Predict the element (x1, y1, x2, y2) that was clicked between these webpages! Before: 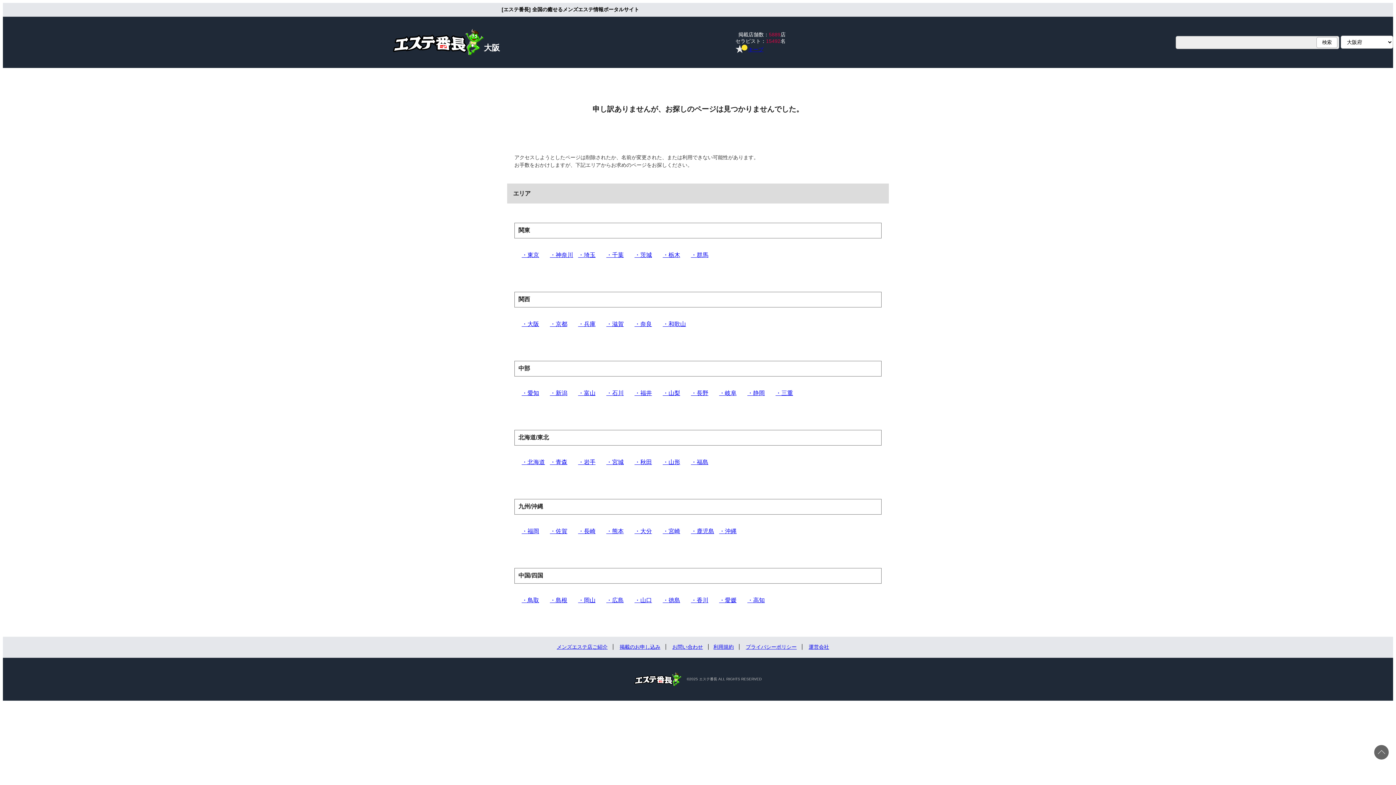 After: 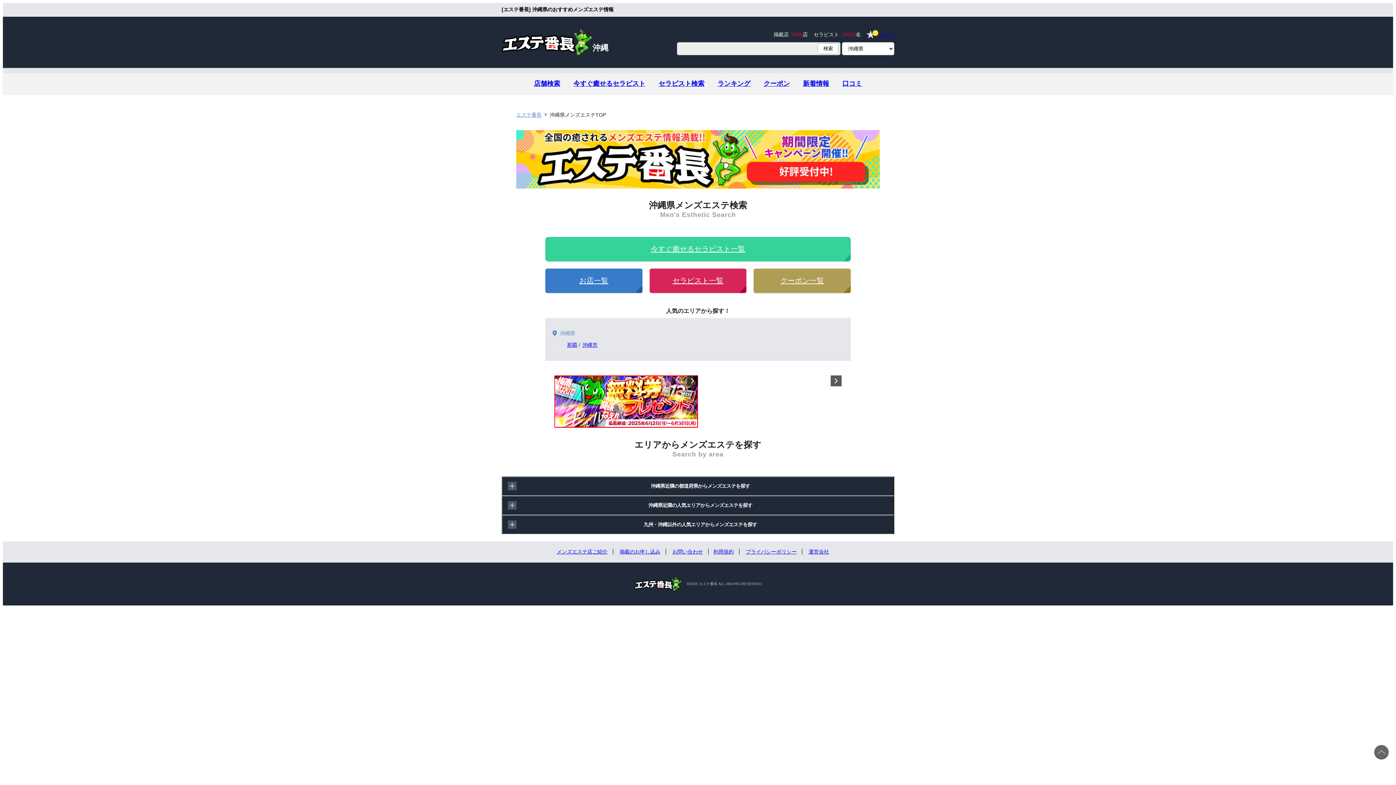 Action: label: 沖縄 bbox: (719, 527, 736, 535)